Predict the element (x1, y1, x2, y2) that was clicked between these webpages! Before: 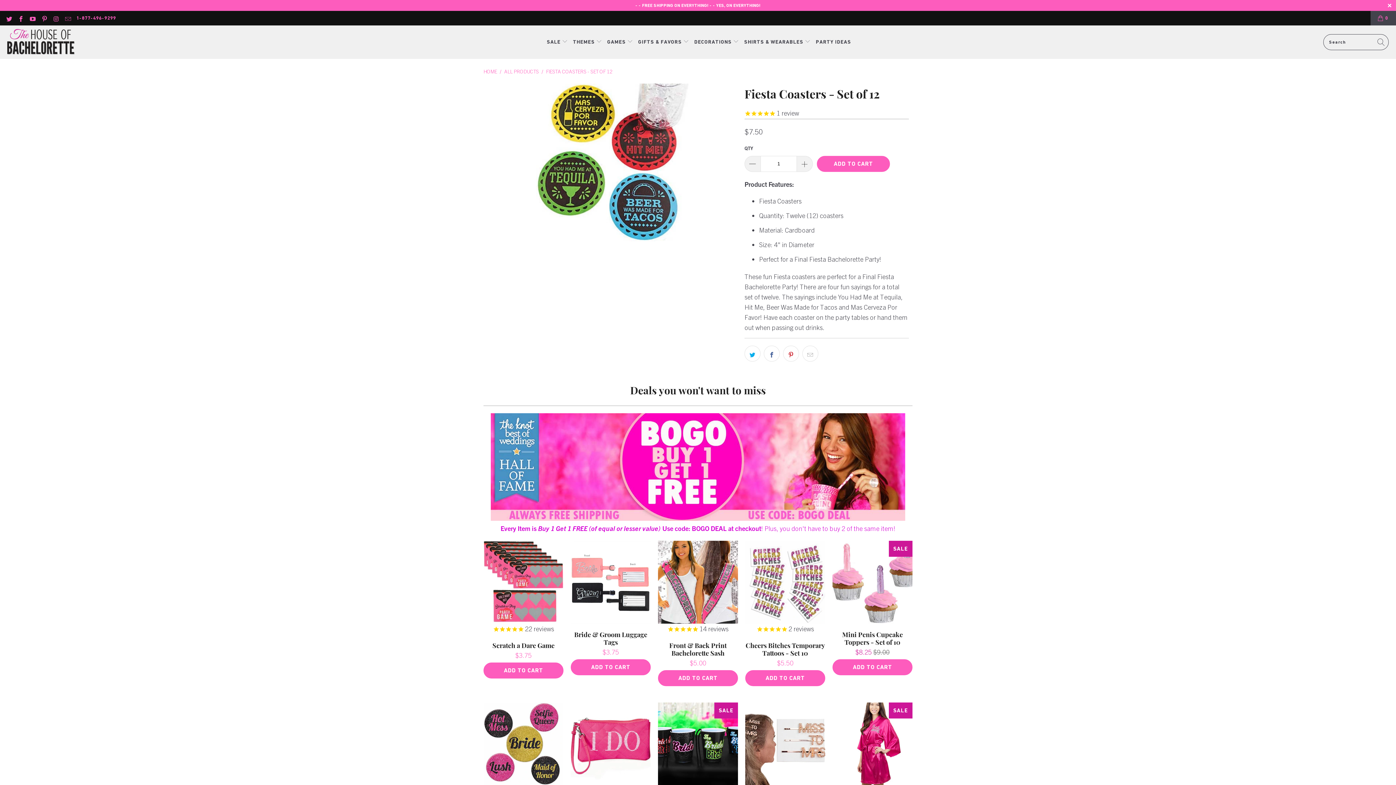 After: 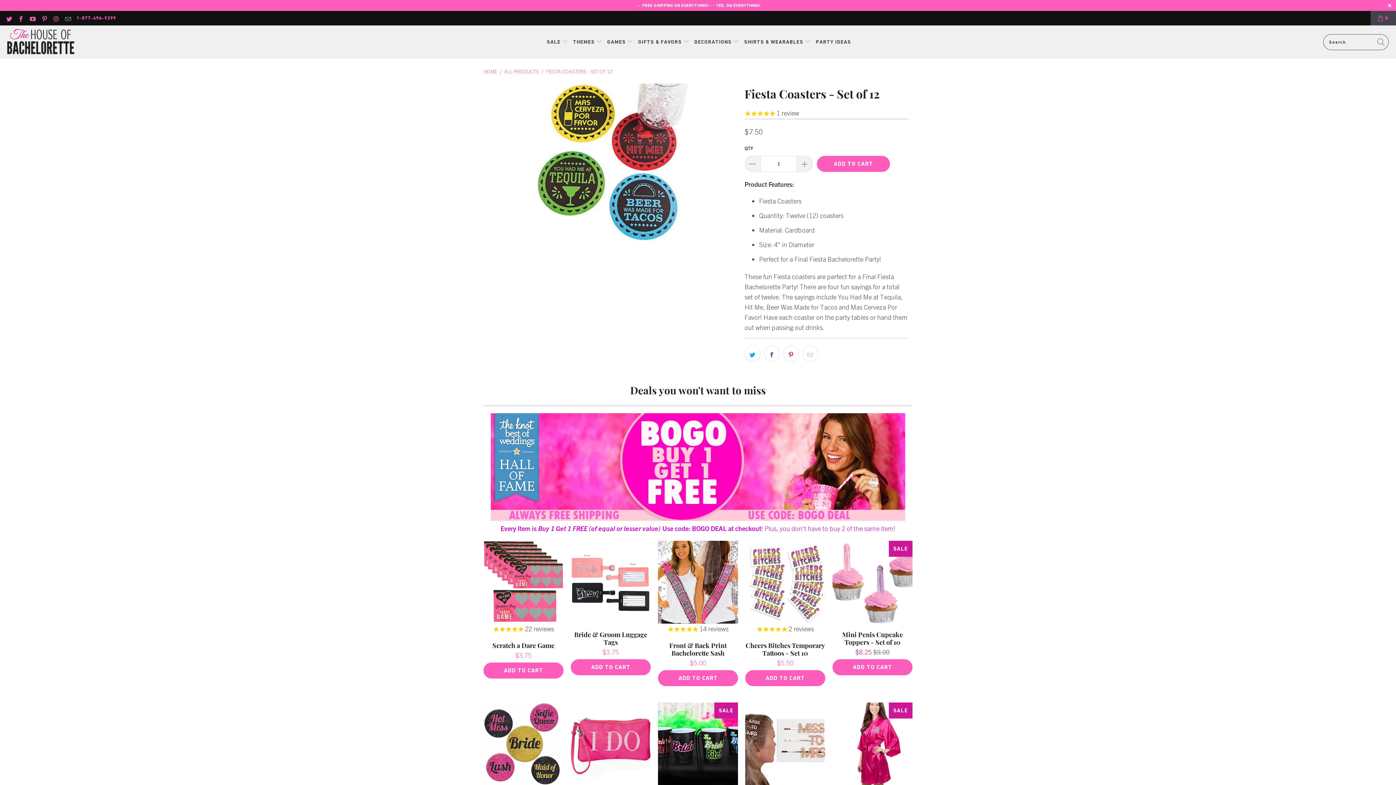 Action: bbox: (64, 14, 71, 21)